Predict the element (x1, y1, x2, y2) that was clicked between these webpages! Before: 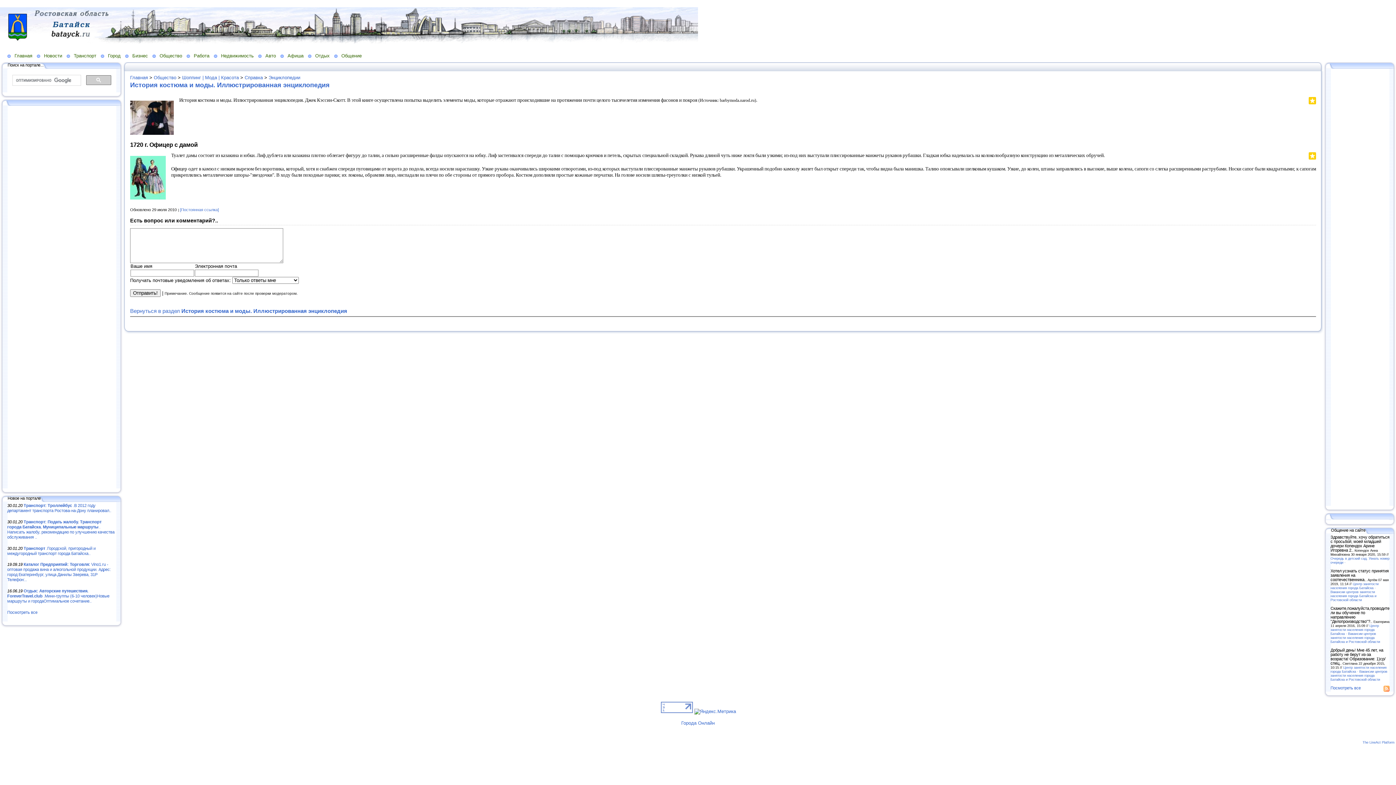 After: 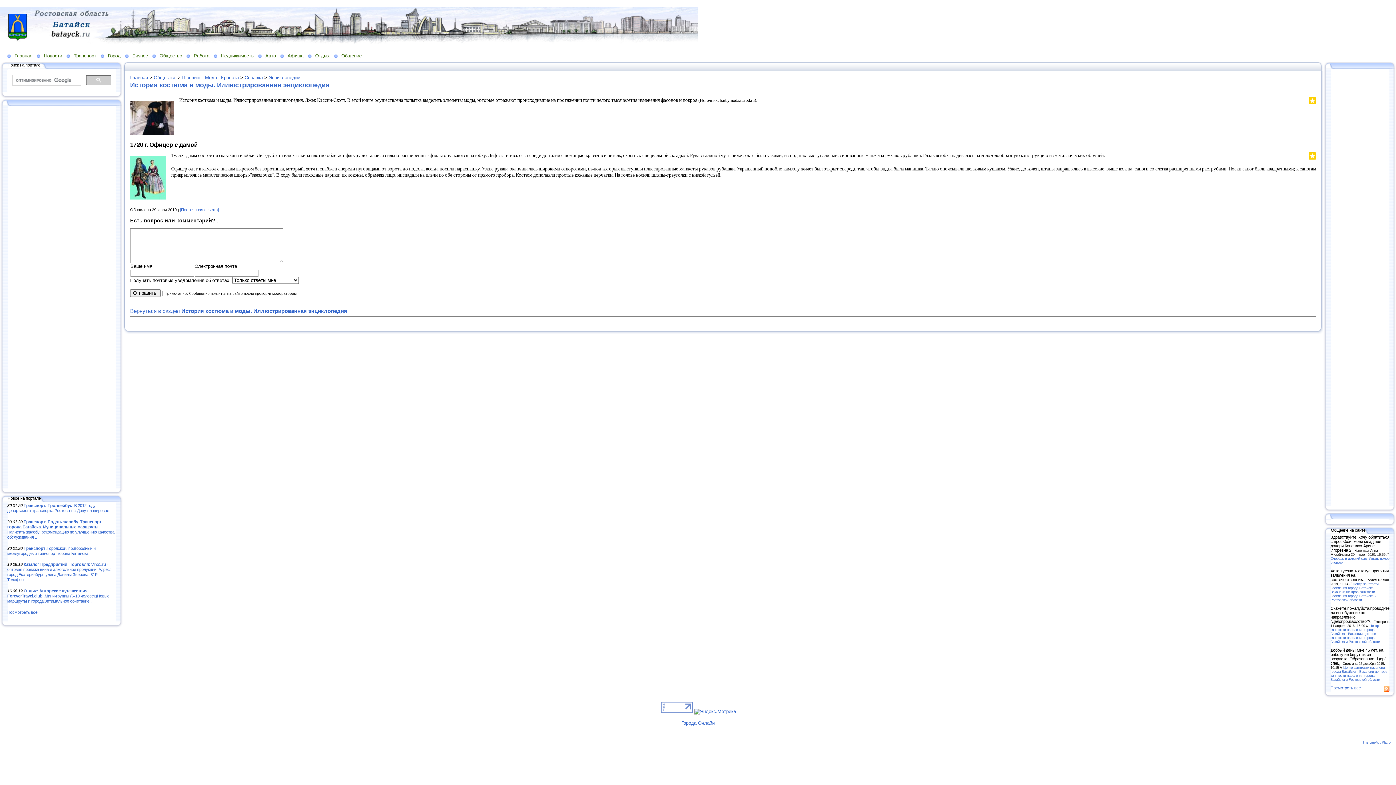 Action: bbox: (1298, 99, 1300, 106)